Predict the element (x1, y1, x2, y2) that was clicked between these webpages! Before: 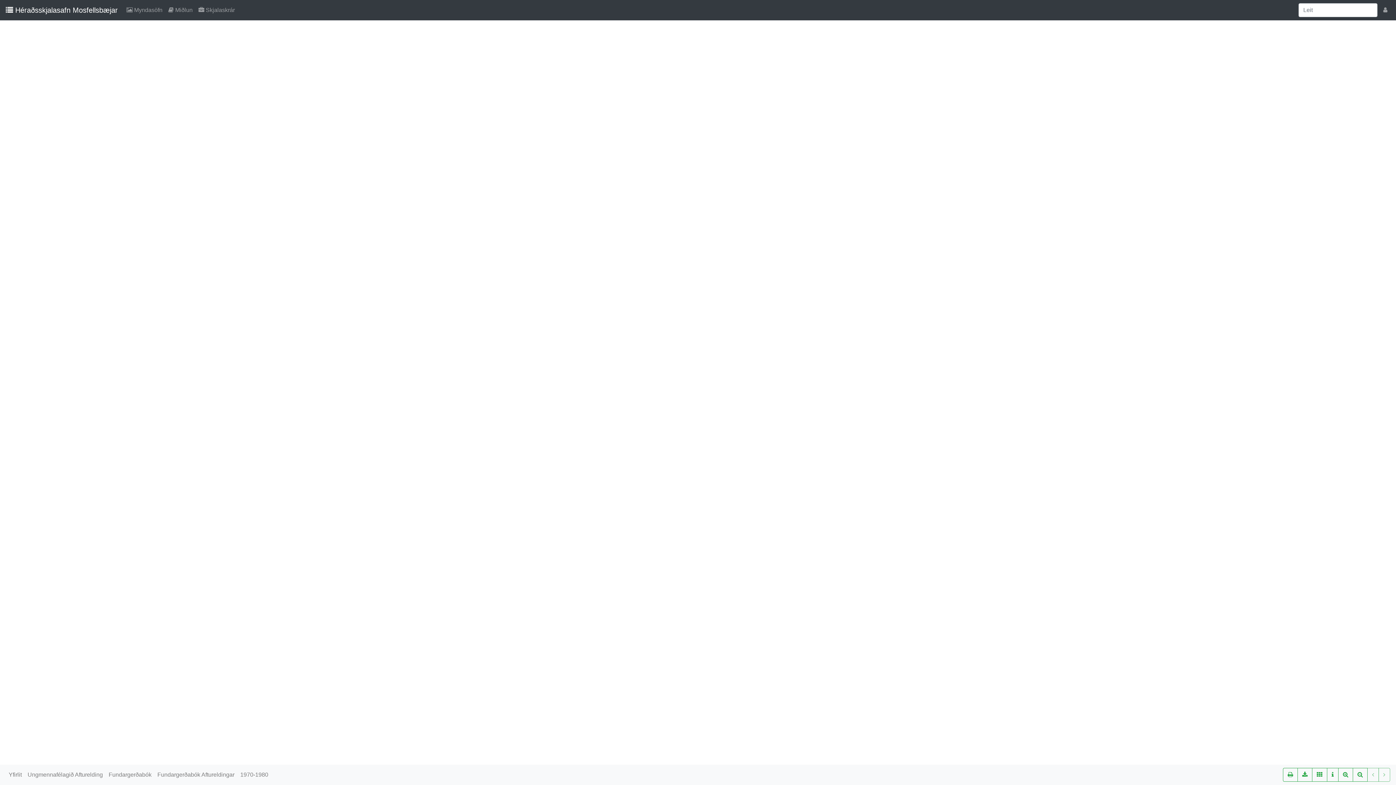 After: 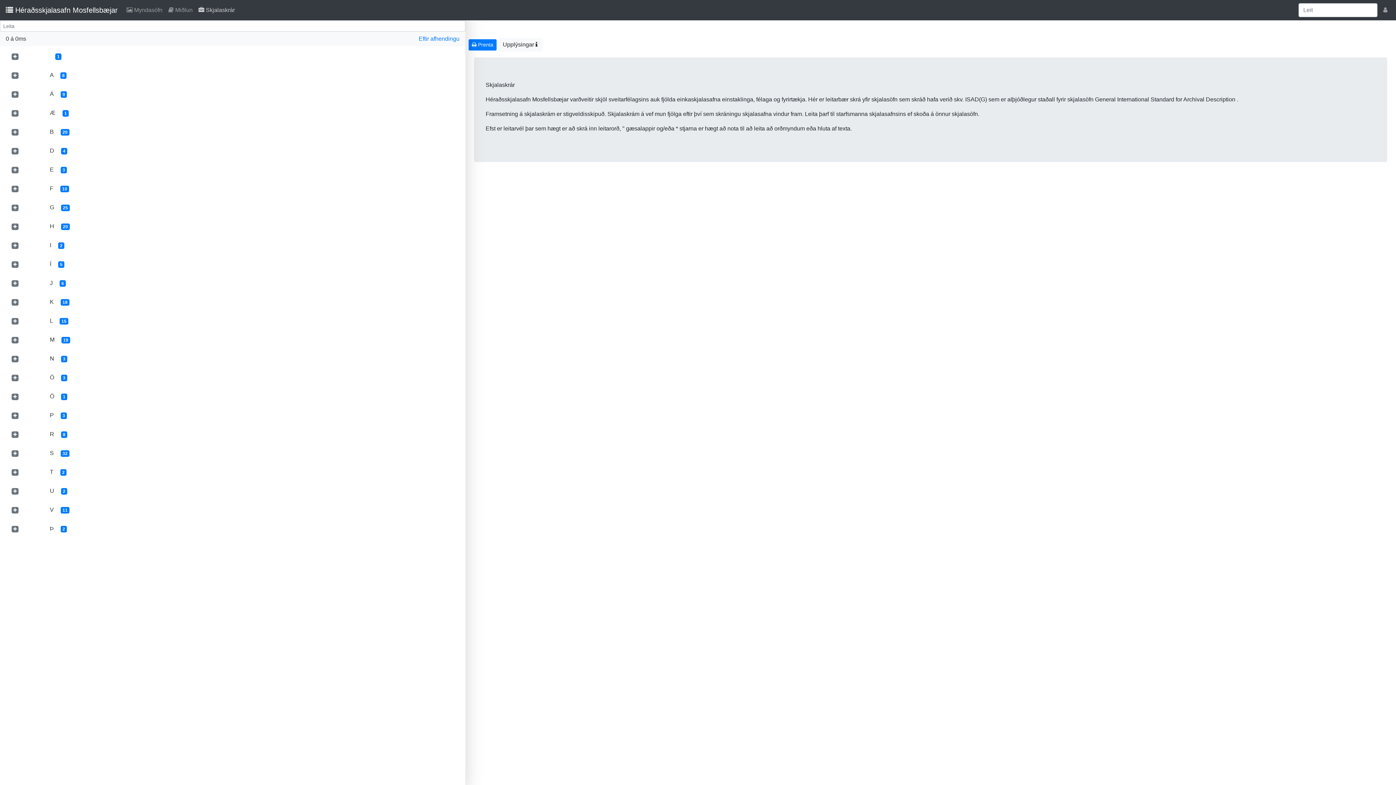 Action: label:  Skjalaskrár
(Miðlun) bbox: (195, 2, 237, 17)